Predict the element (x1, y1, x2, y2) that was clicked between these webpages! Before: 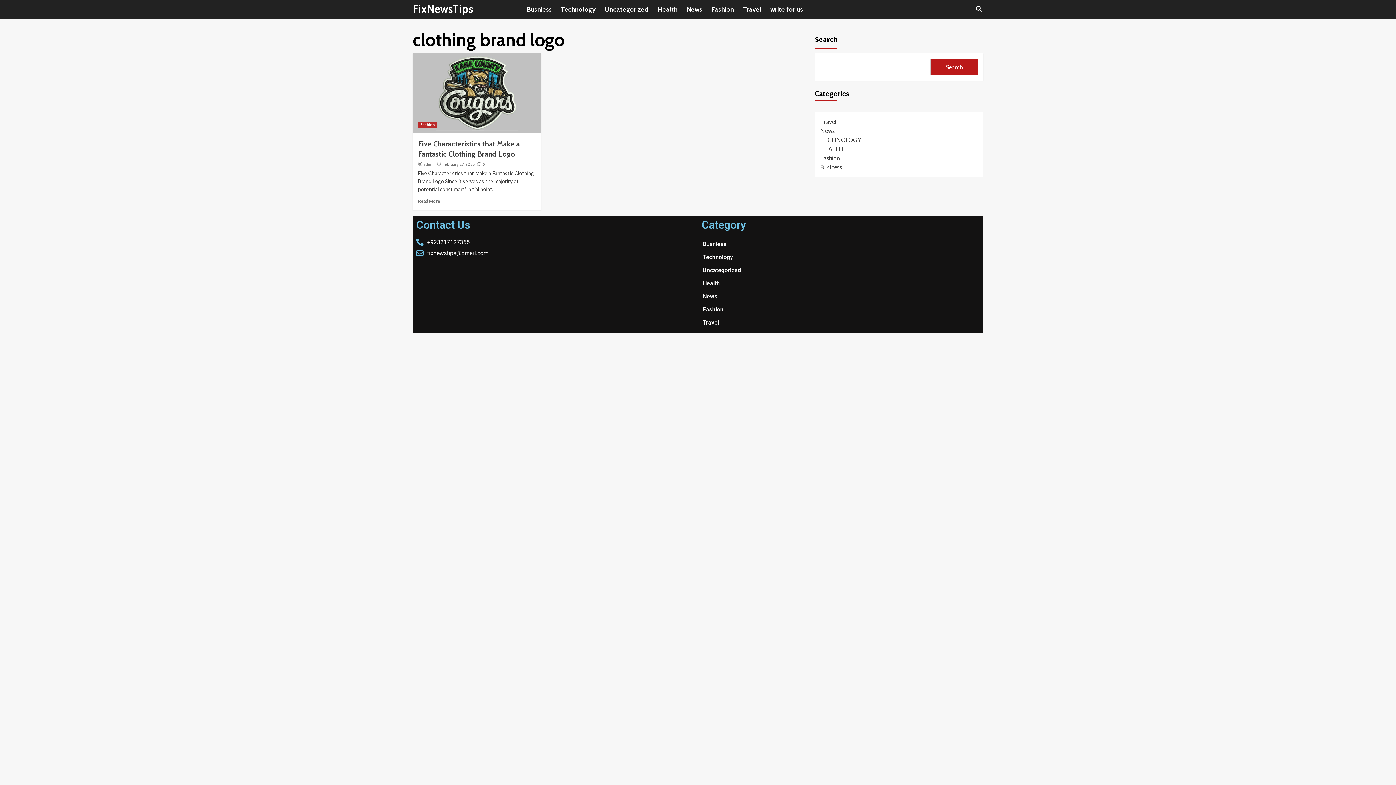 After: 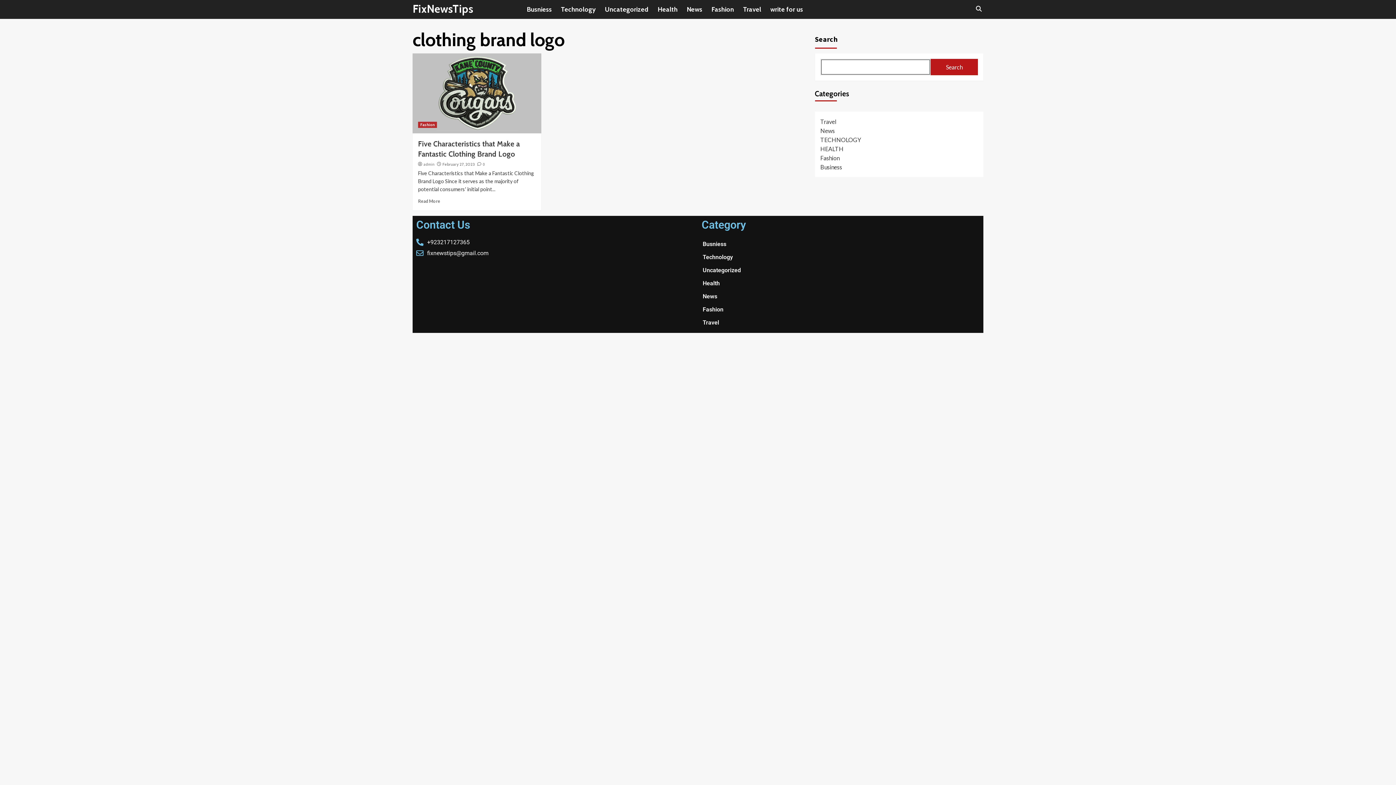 Action: bbox: (930, 58, 978, 75) label: Search